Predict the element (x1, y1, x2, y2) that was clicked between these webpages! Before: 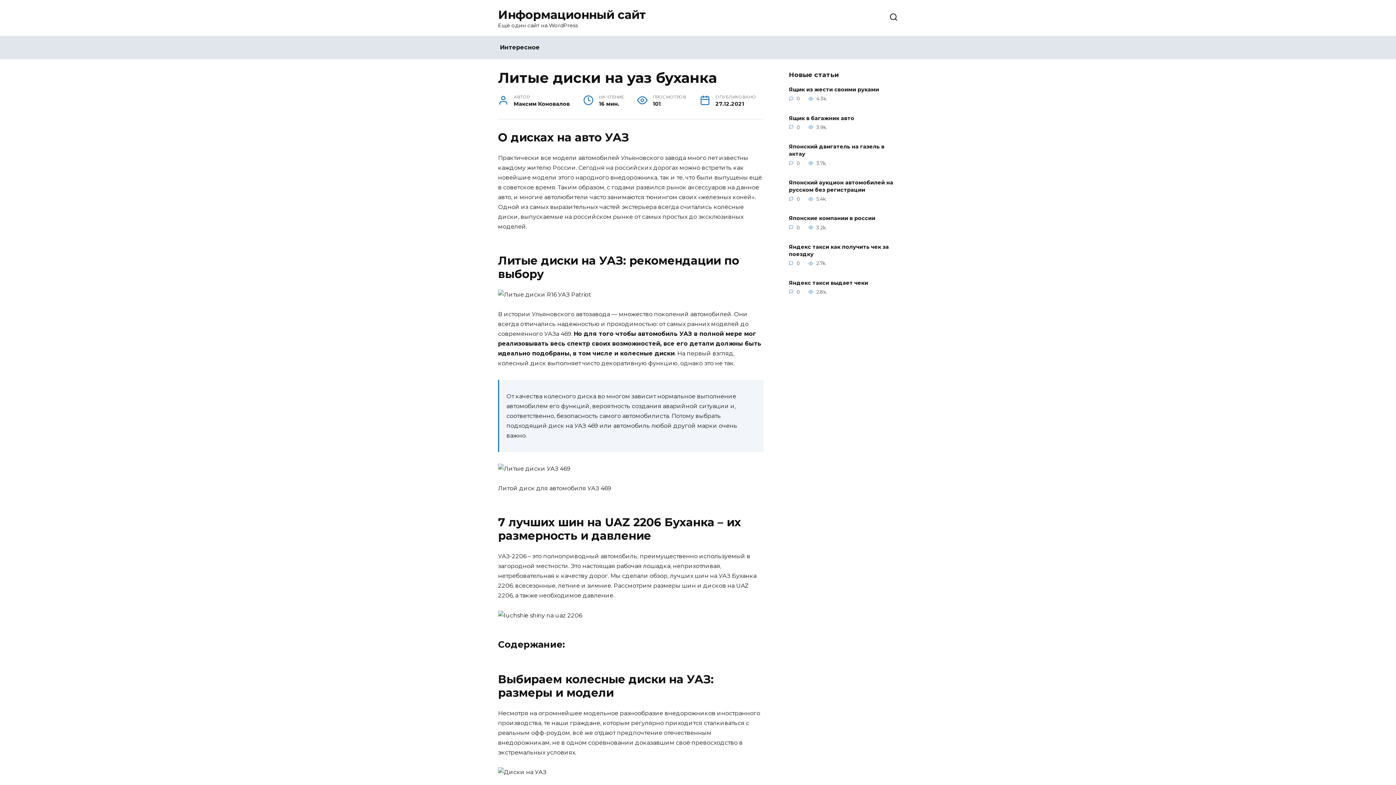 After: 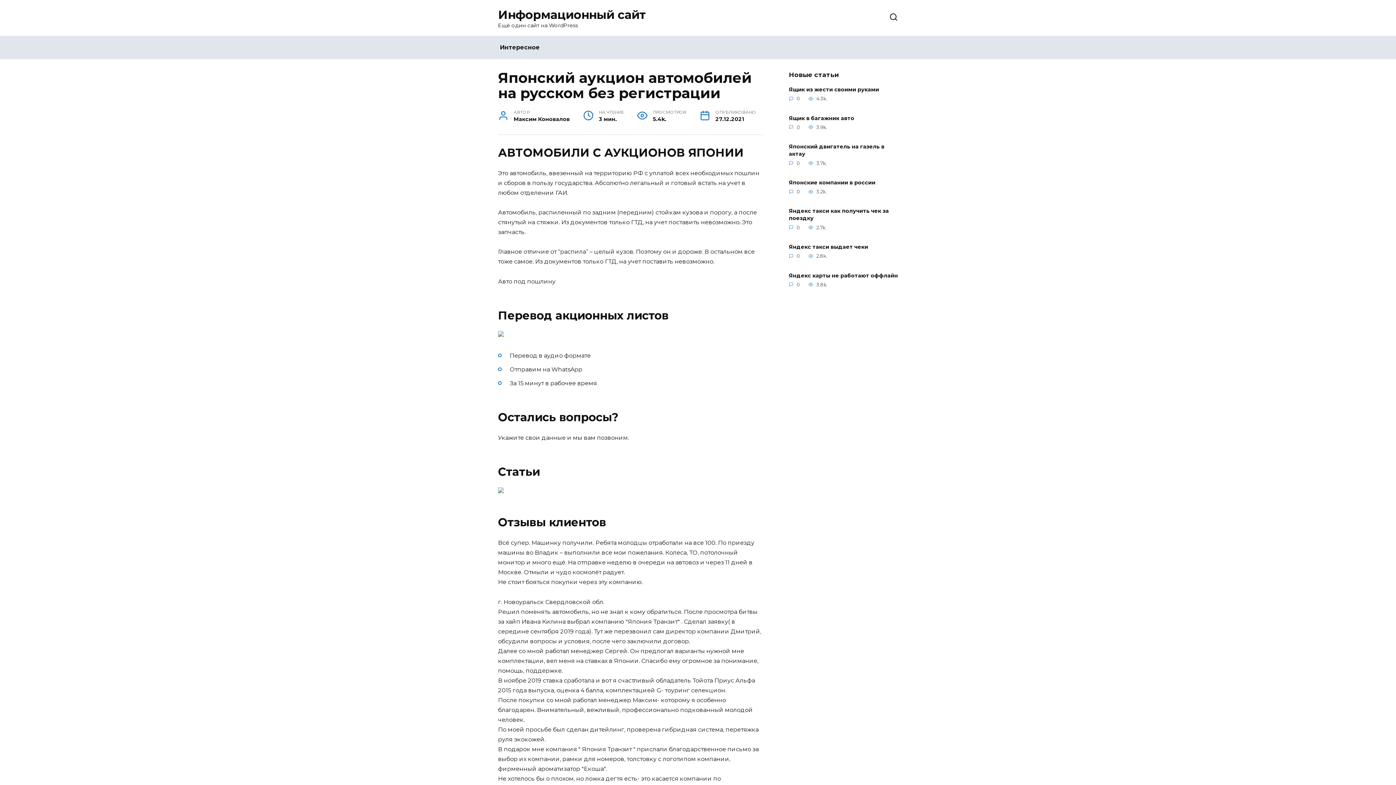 Action: label: Японский аукцион автомобилей на русском без регистрации bbox: (789, 178, 893, 193)